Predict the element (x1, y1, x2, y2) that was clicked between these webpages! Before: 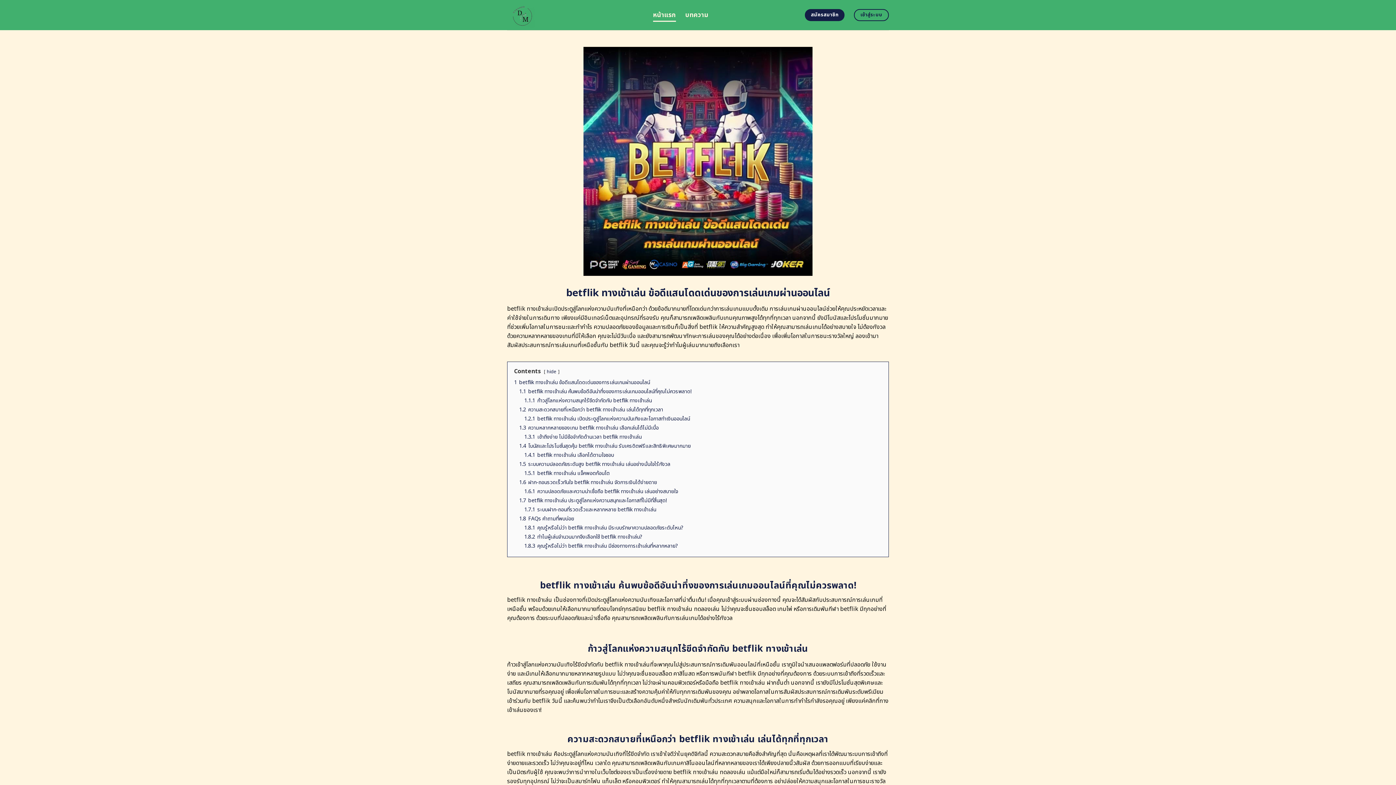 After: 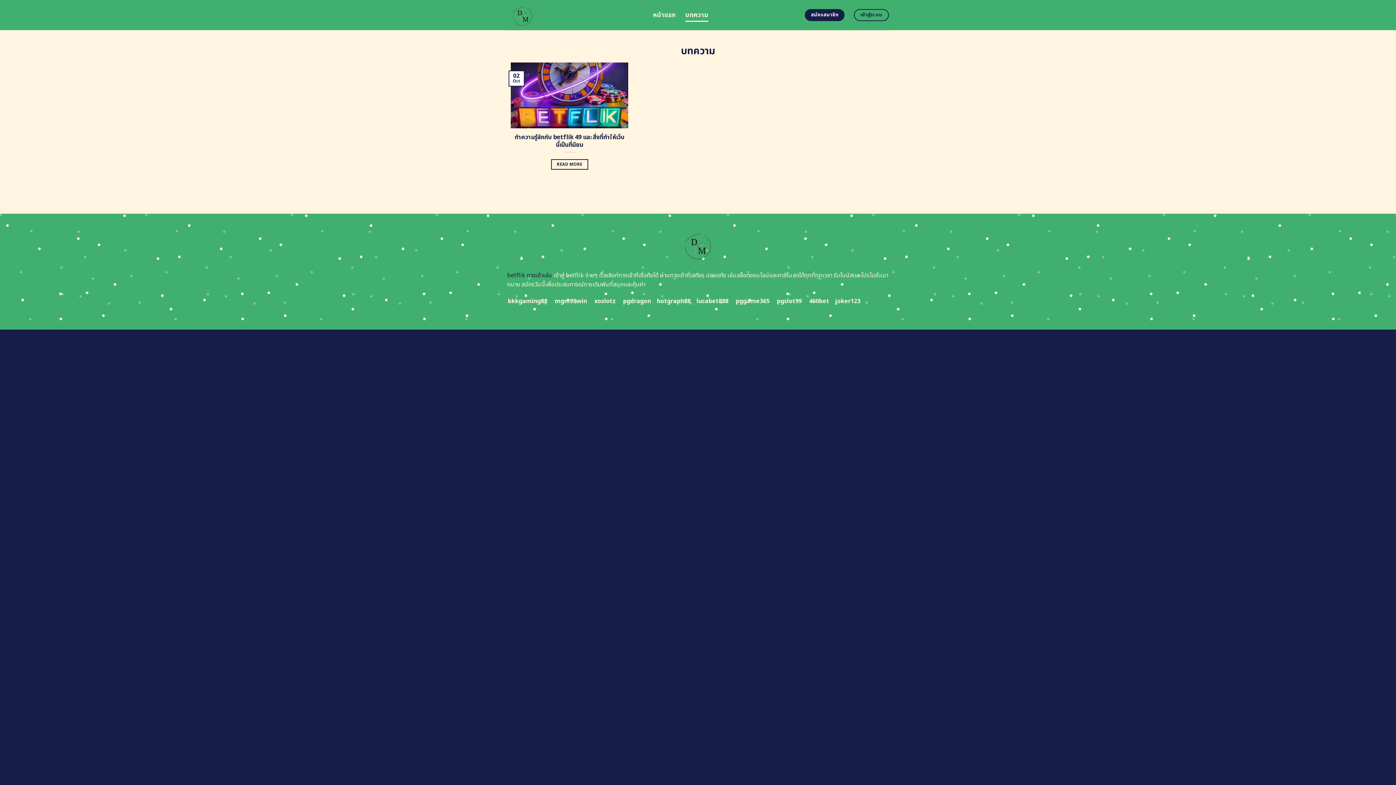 Action: label: บทความ bbox: (685, 8, 708, 21)